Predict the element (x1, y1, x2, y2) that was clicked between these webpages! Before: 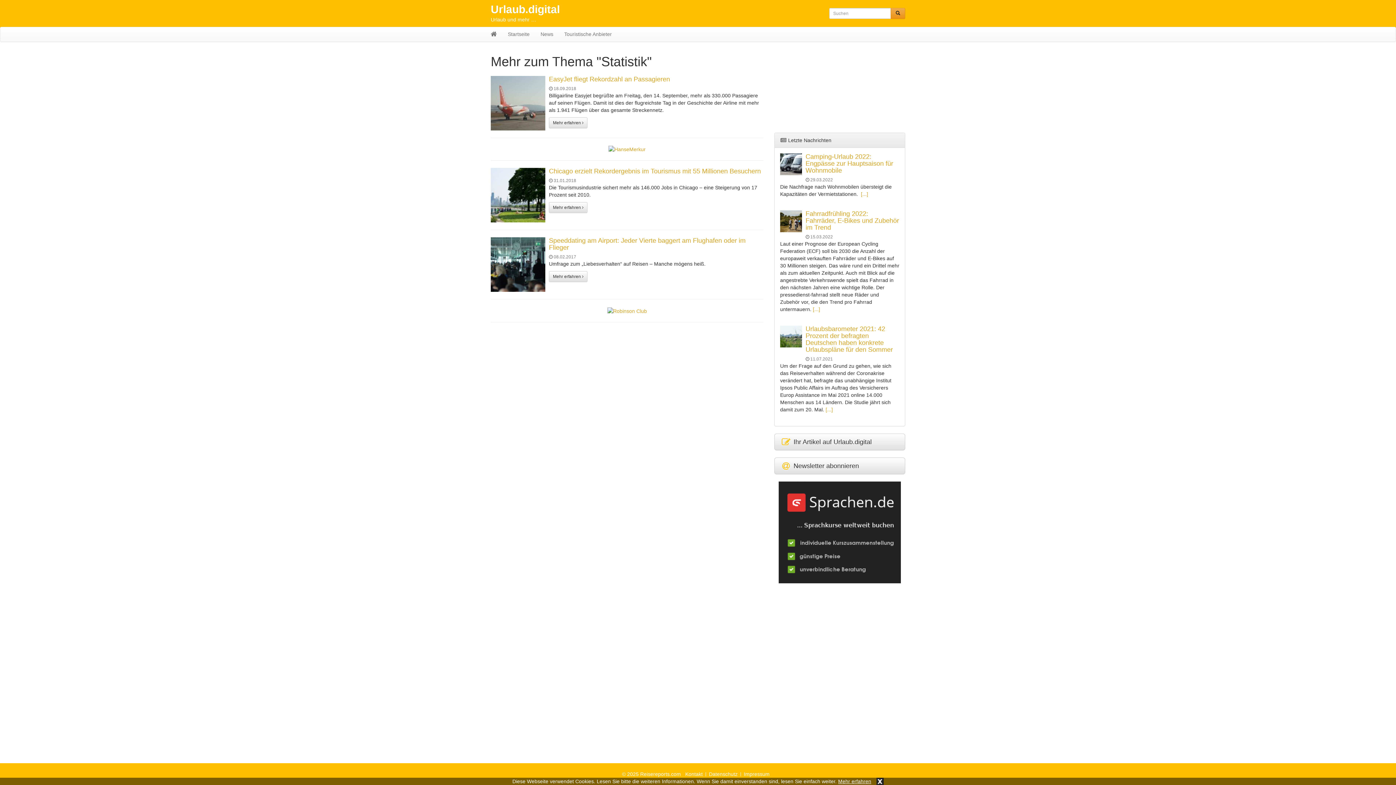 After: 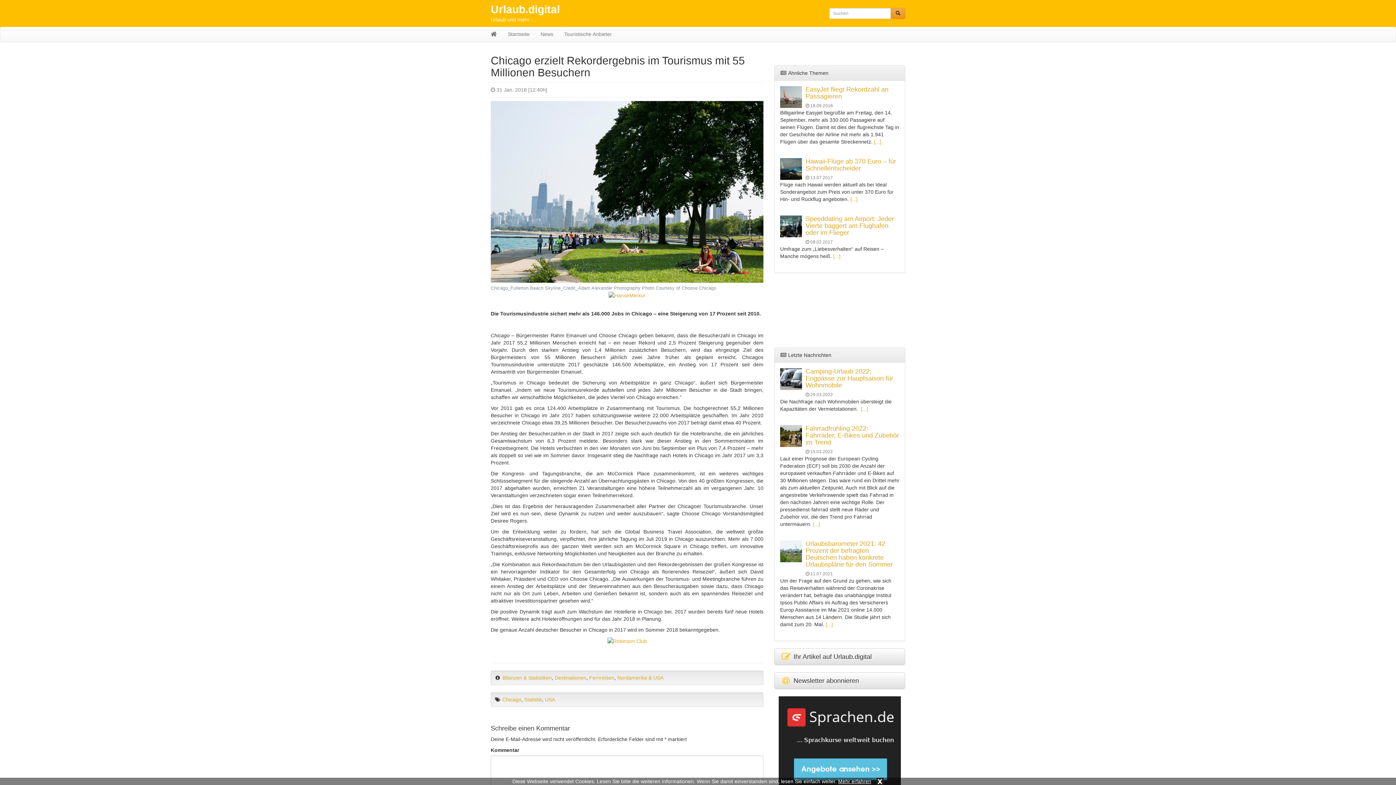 Action: label: Chicago erzielt Rekordergebnis im Tourismus mit 55 Millionen Besuchern bbox: (549, 167, 761, 175)